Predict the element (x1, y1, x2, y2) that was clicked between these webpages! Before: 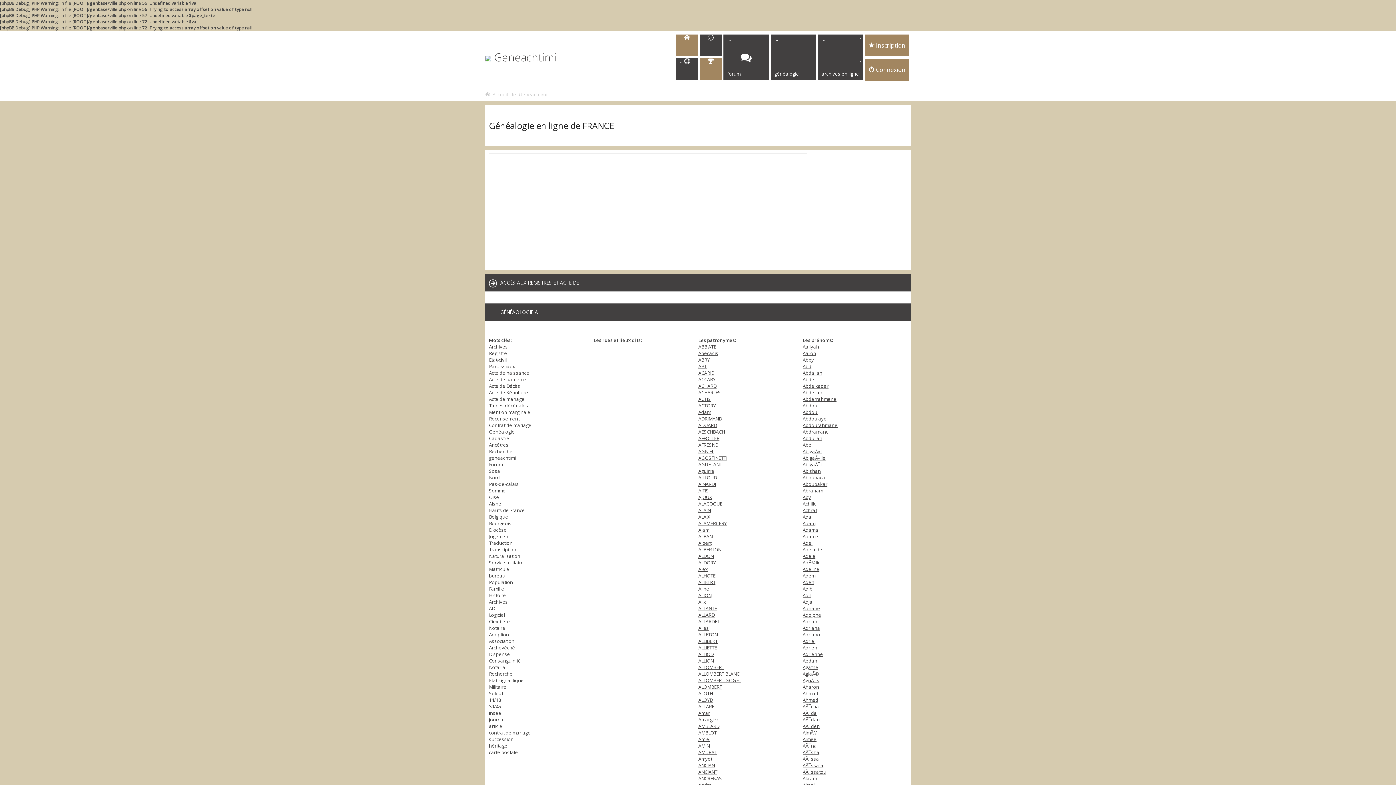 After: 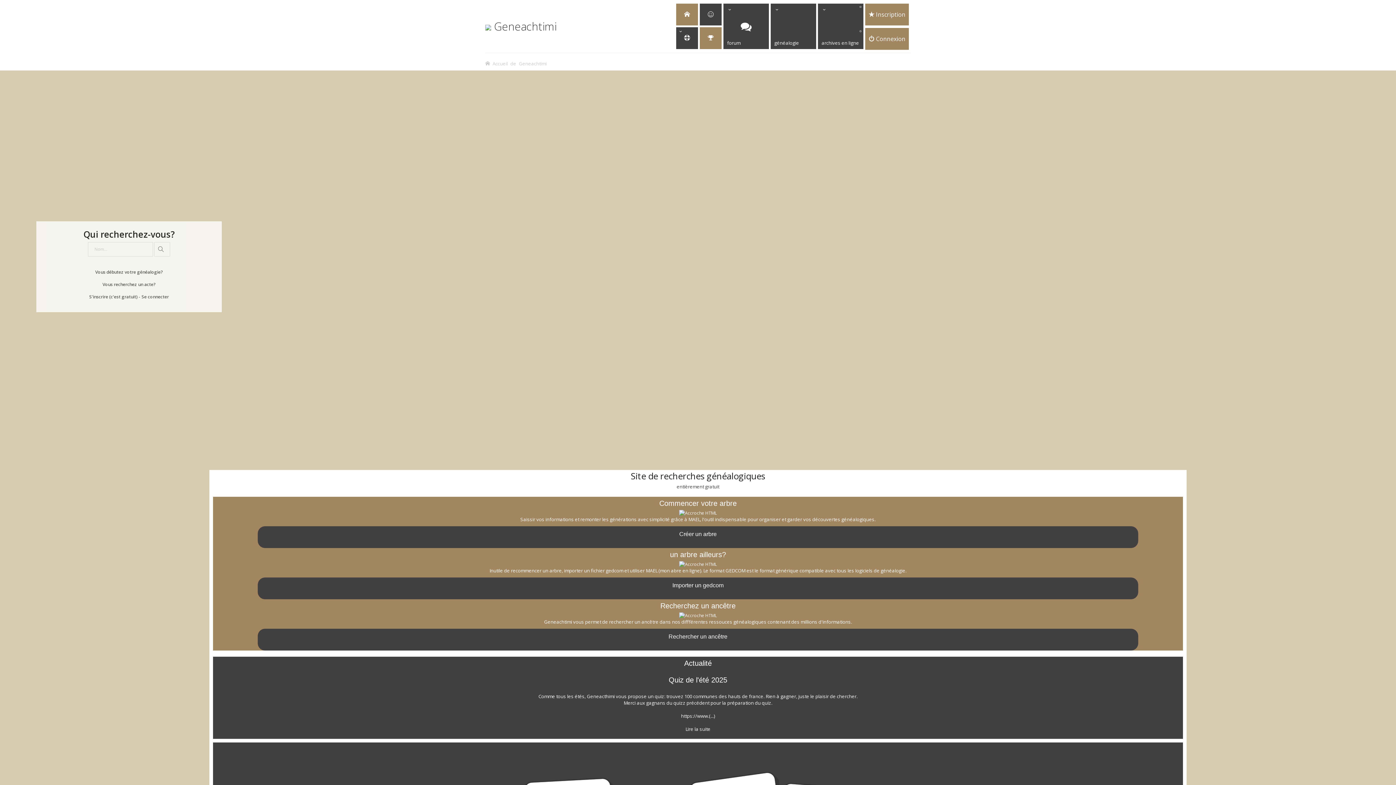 Action: bbox: (676, 34, 698, 56)